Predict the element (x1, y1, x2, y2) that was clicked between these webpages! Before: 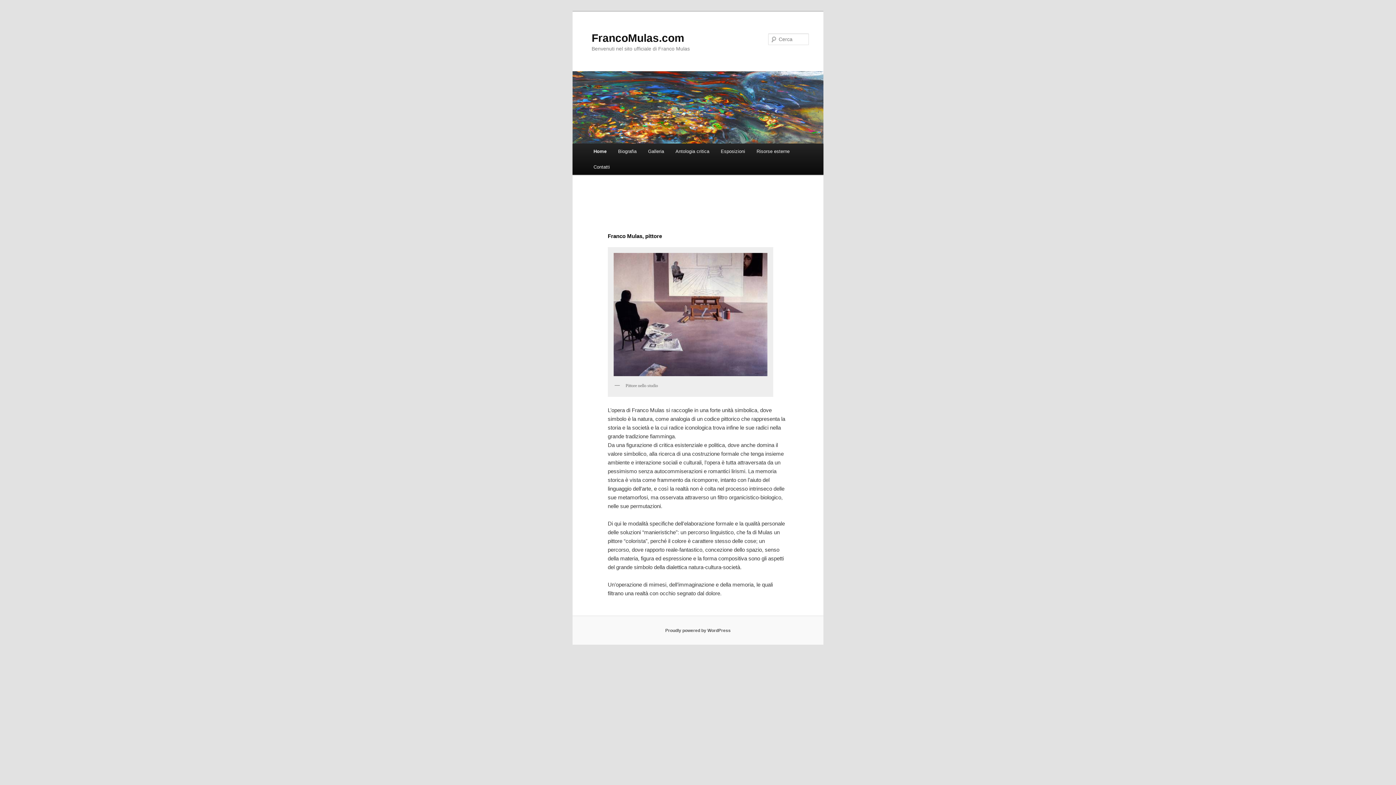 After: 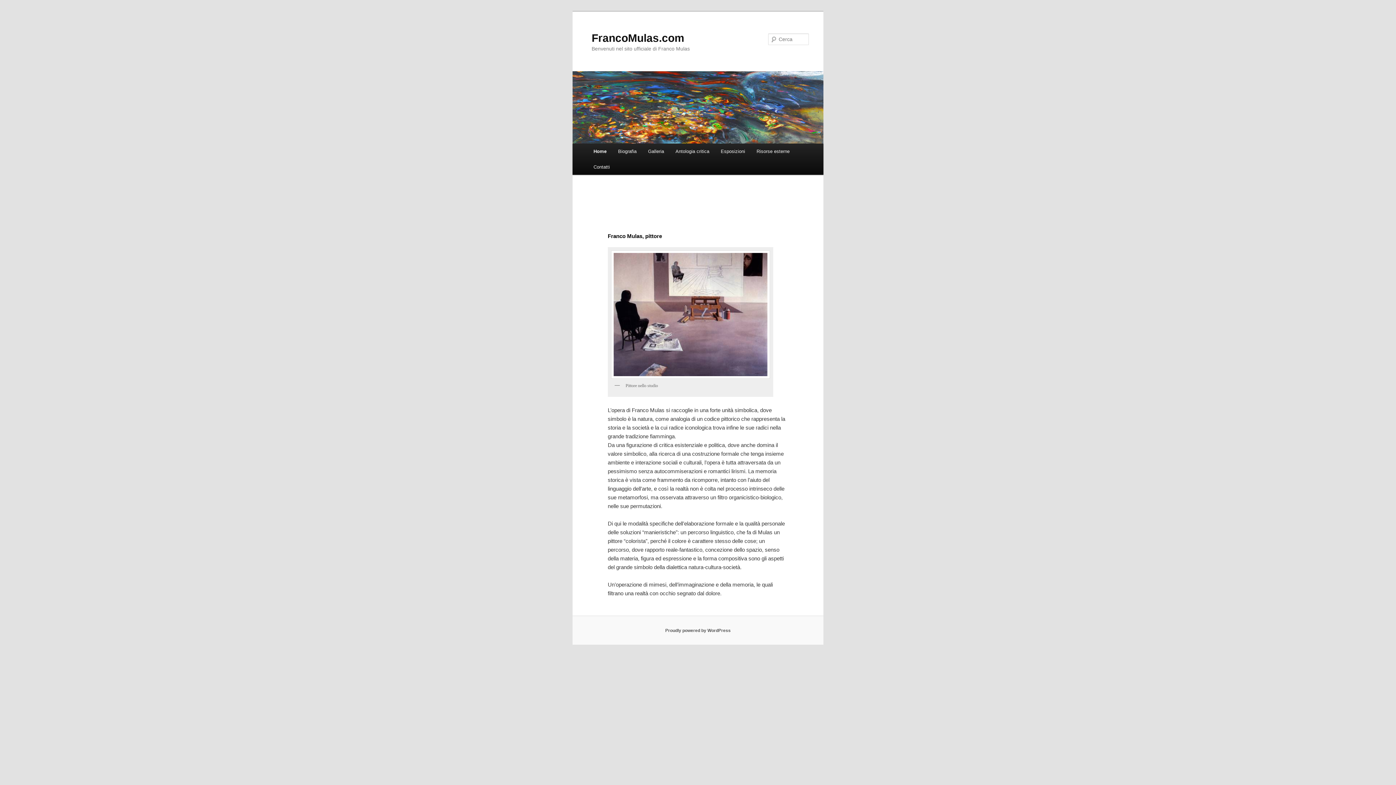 Action: bbox: (611, 250, 770, 378)